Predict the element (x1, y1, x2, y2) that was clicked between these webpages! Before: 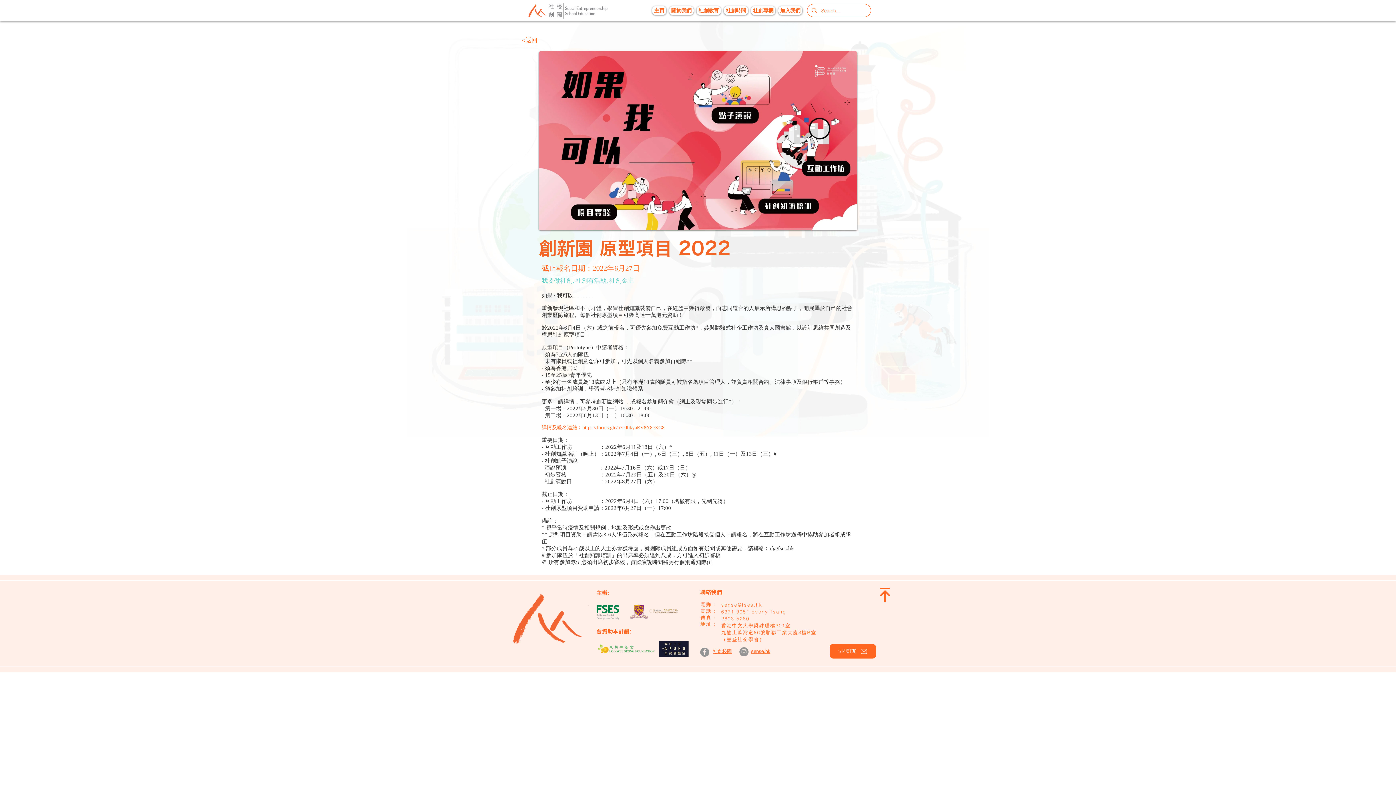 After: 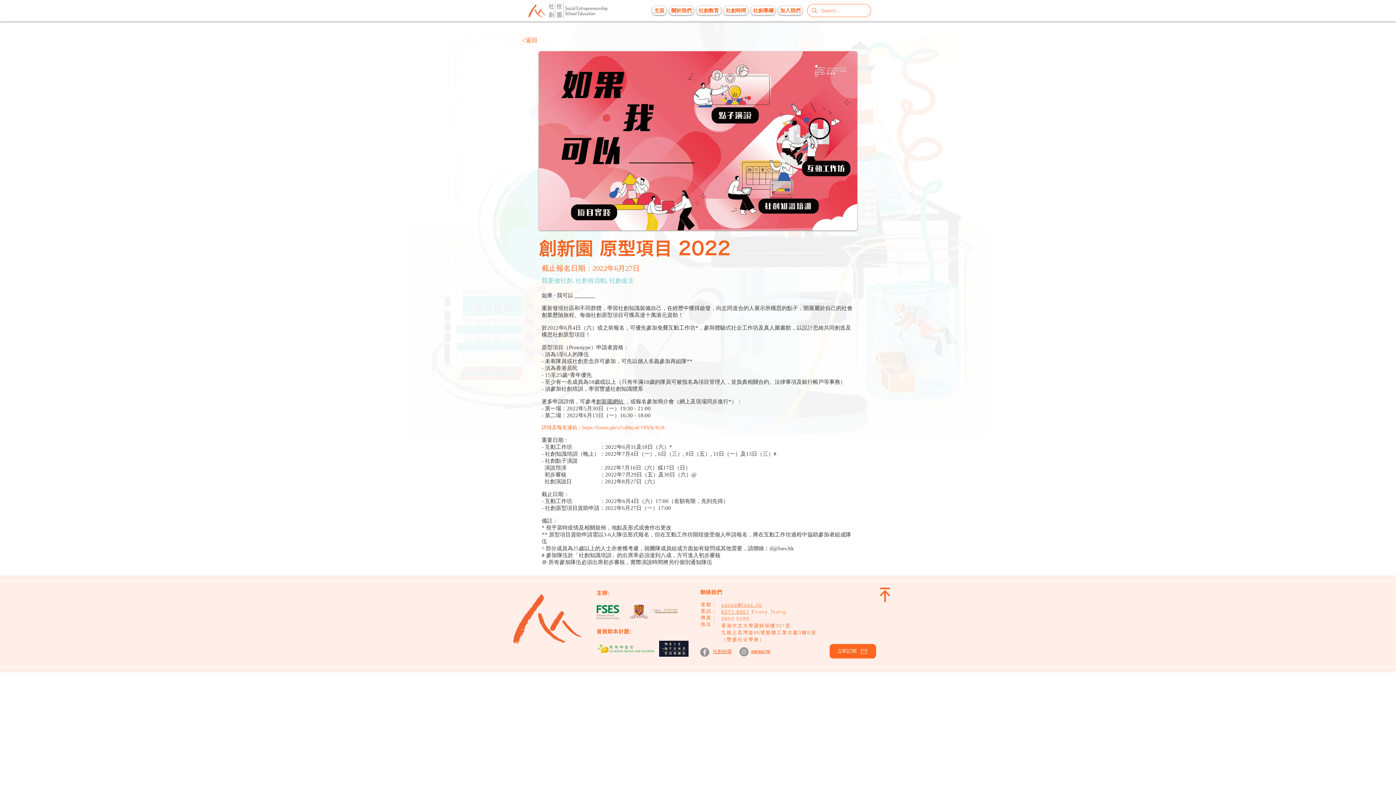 Action: bbox: (700, 648, 709, 657)